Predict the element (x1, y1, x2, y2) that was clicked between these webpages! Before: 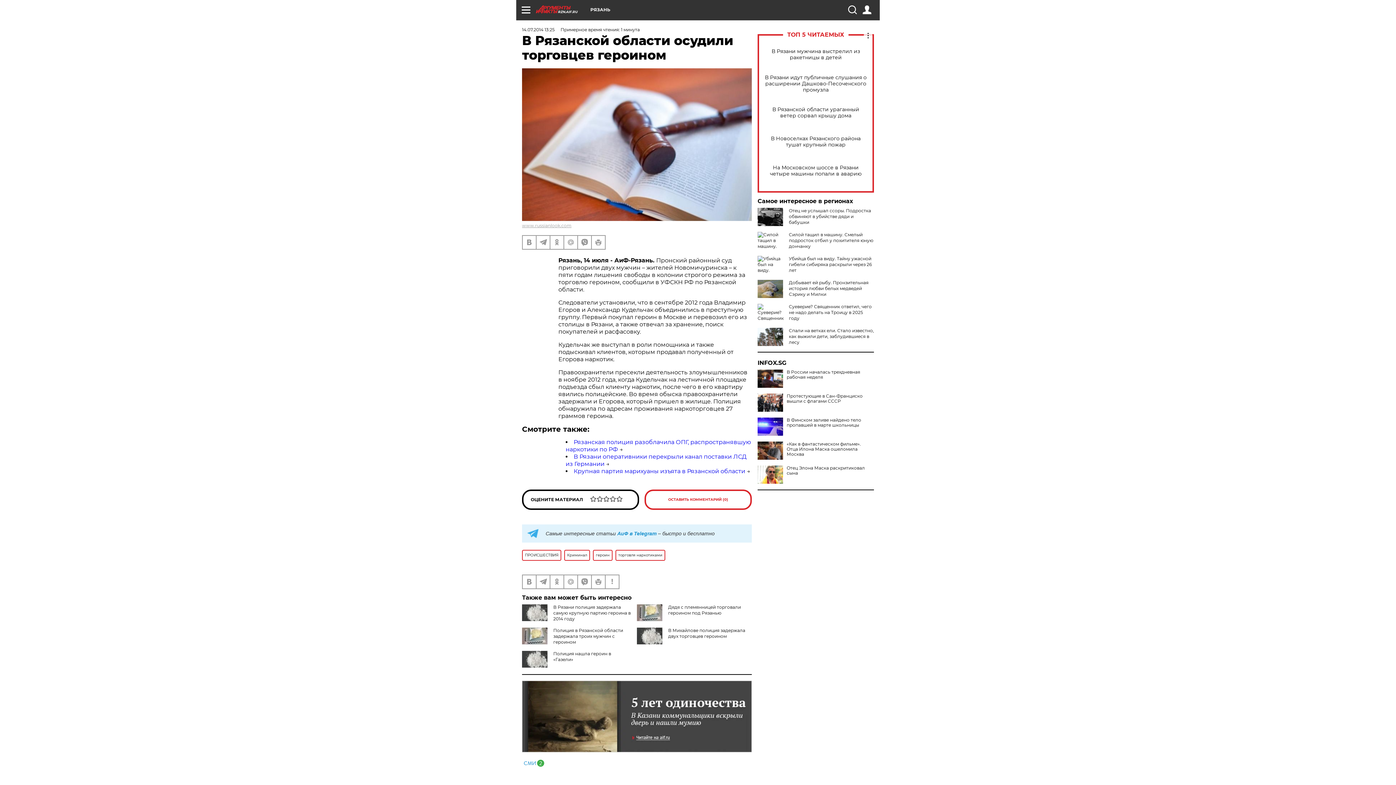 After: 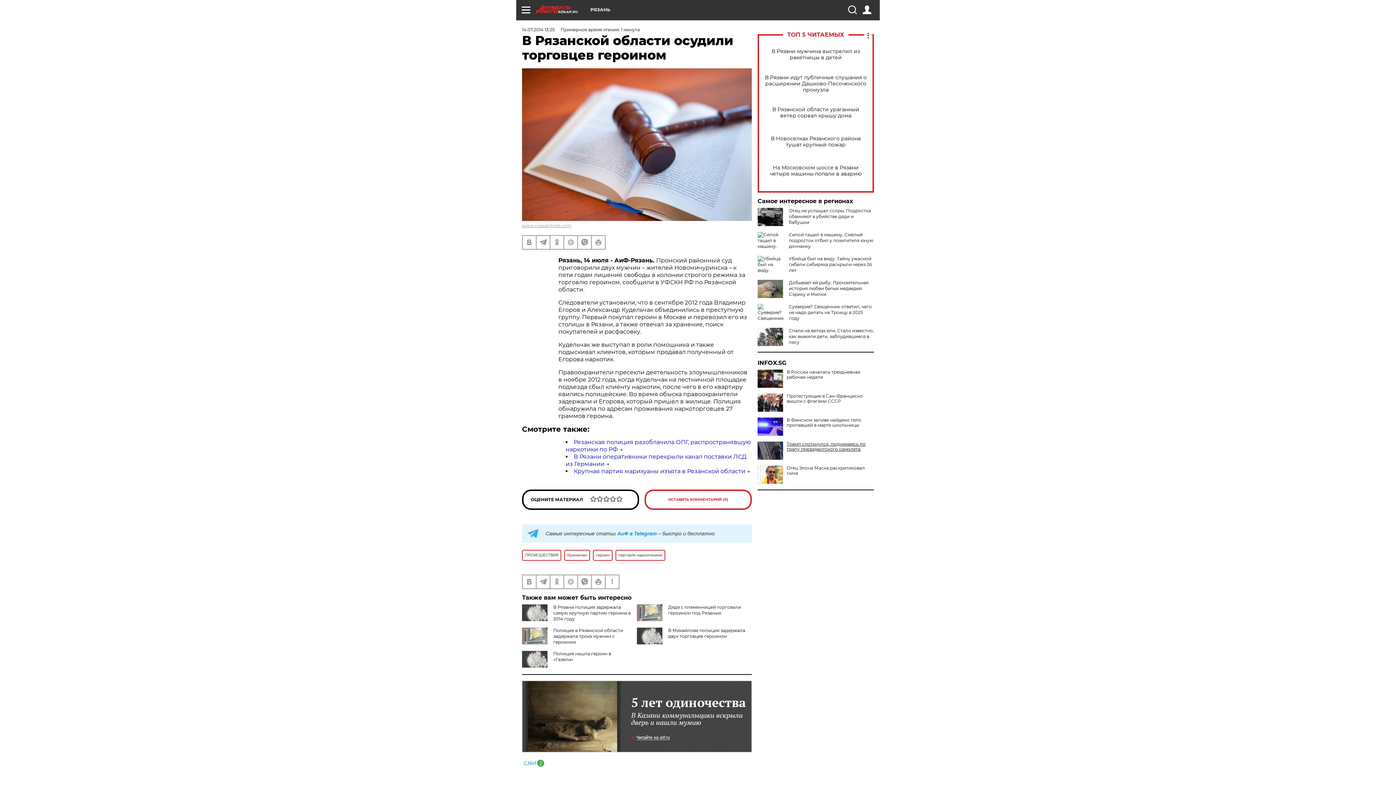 Action: bbox: (757, 441, 874, 457) label: «Как в фантастическом фильме». Отца Илона Маска ошеломила Москва